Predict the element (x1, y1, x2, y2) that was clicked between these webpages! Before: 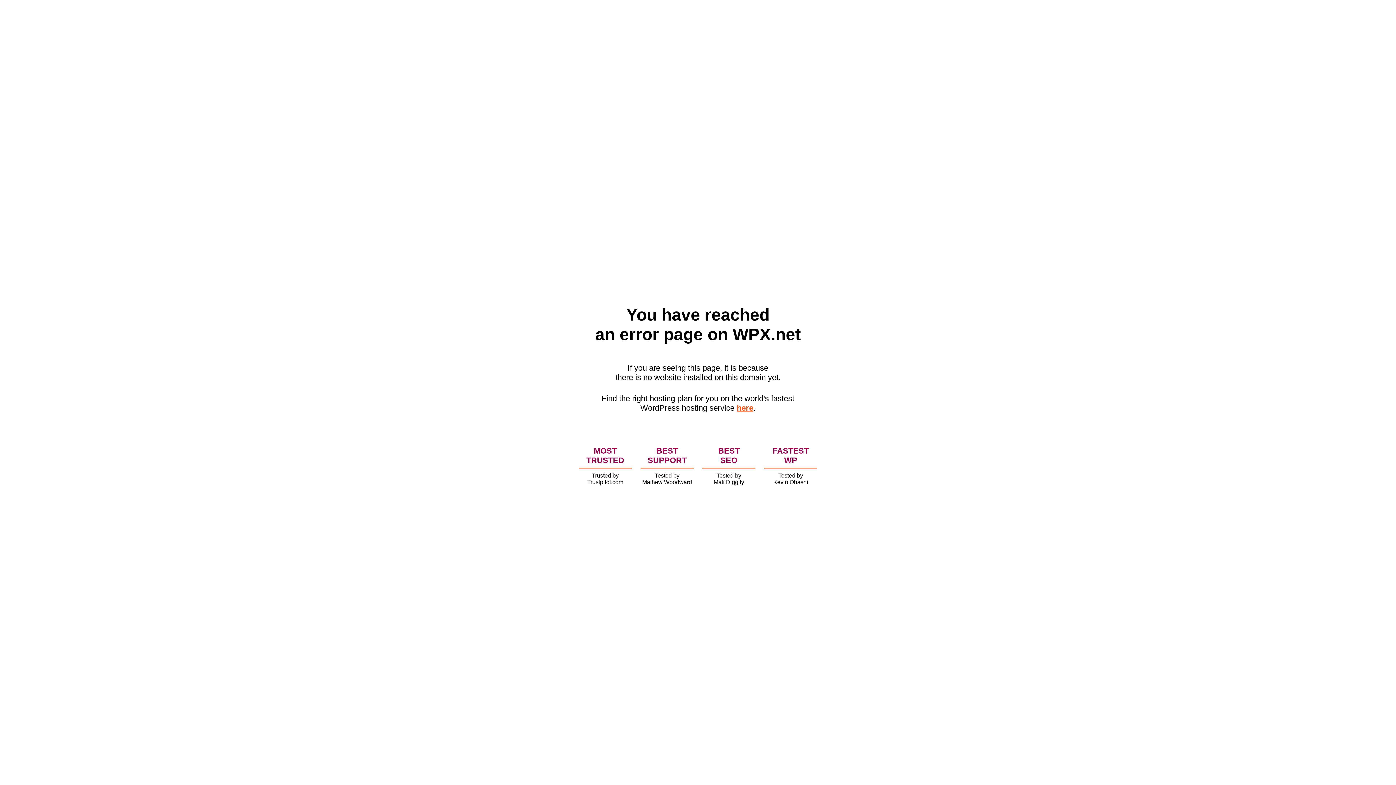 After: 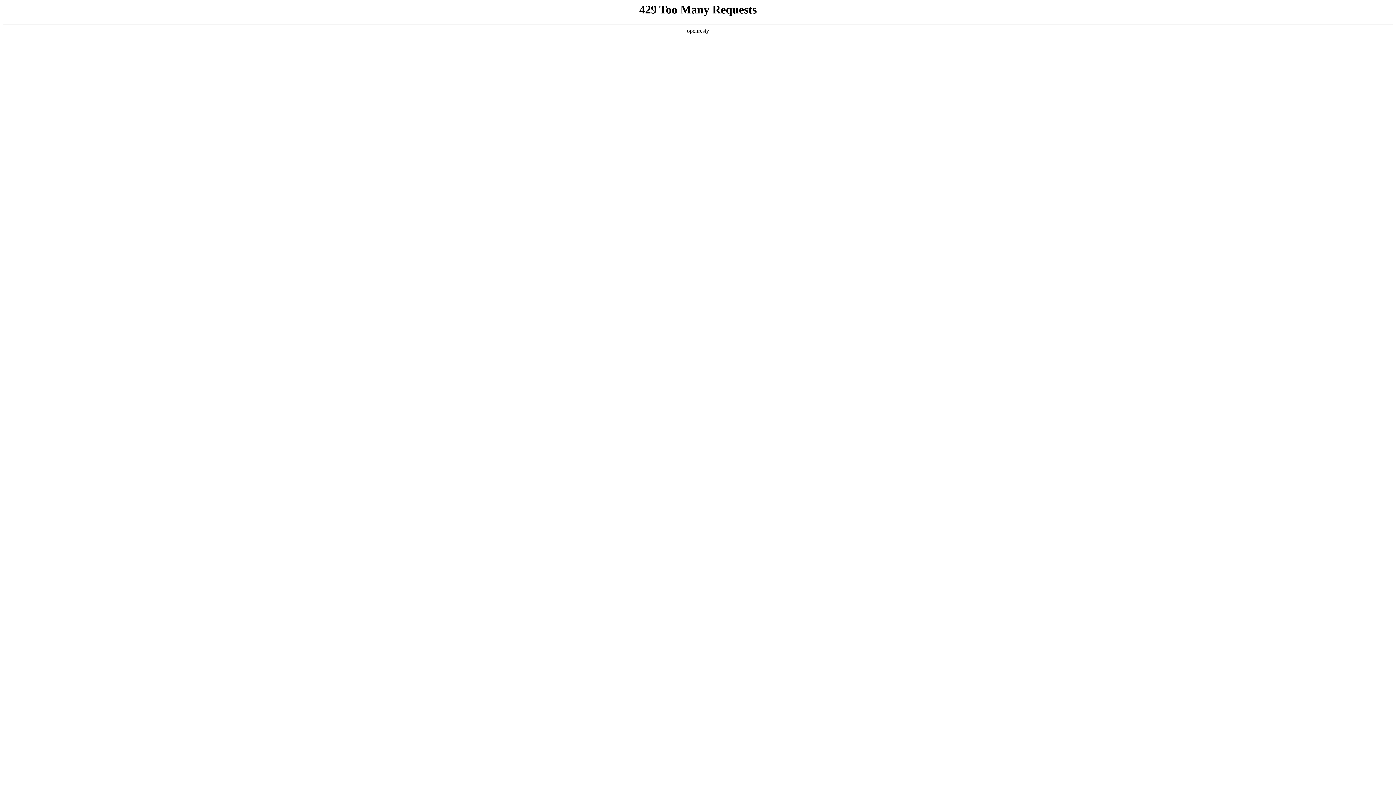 Action: label: here bbox: (736, 403, 753, 412)